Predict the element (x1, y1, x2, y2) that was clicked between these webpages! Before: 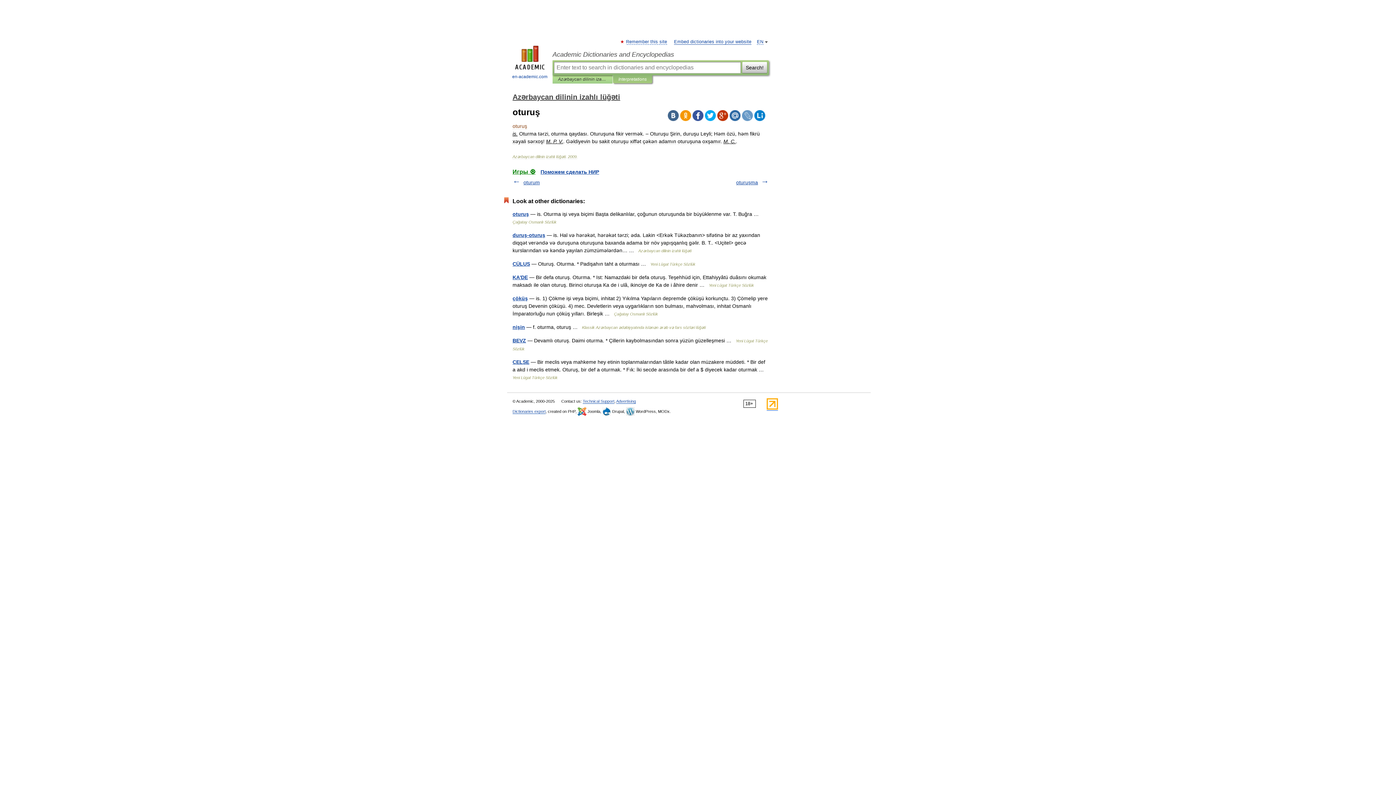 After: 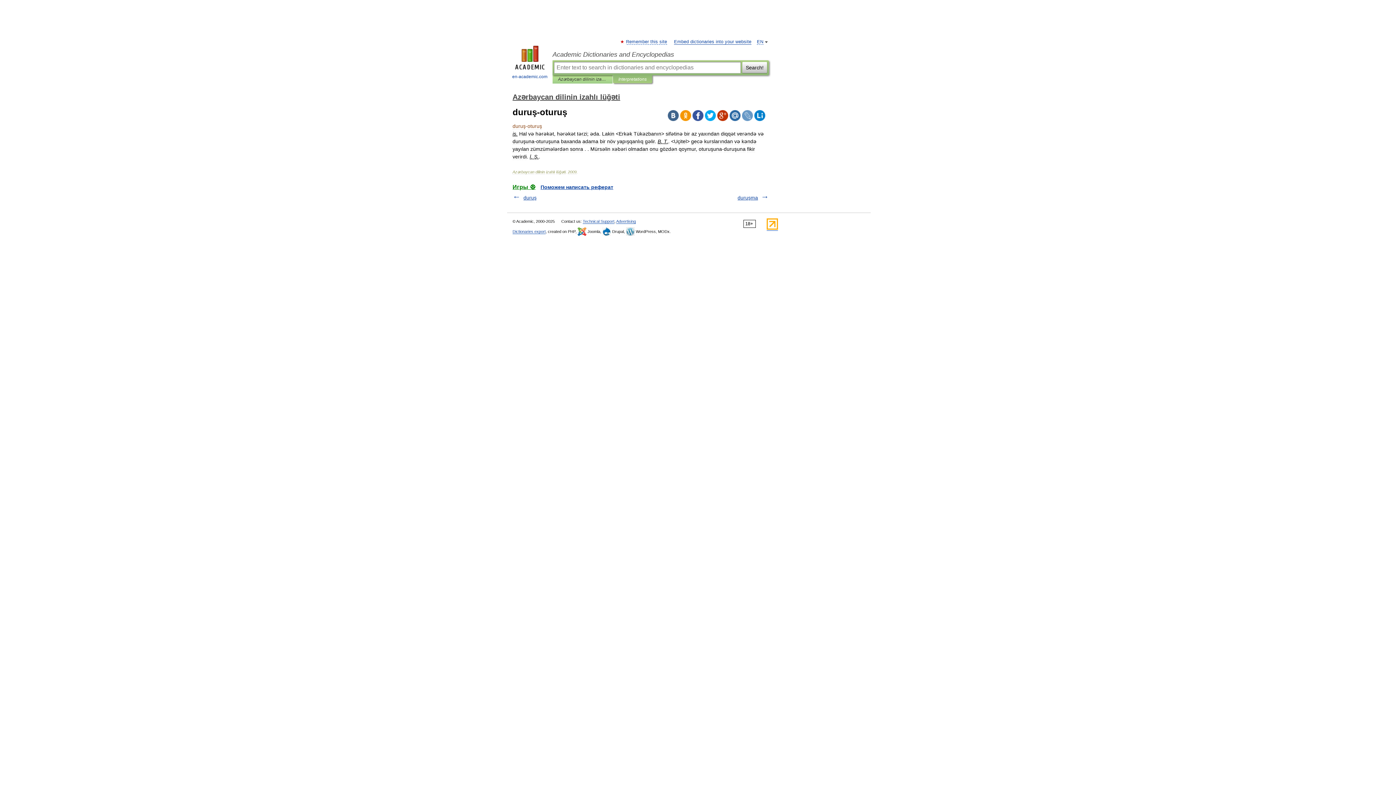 Action: label: duruş-oturuş bbox: (512, 232, 545, 238)